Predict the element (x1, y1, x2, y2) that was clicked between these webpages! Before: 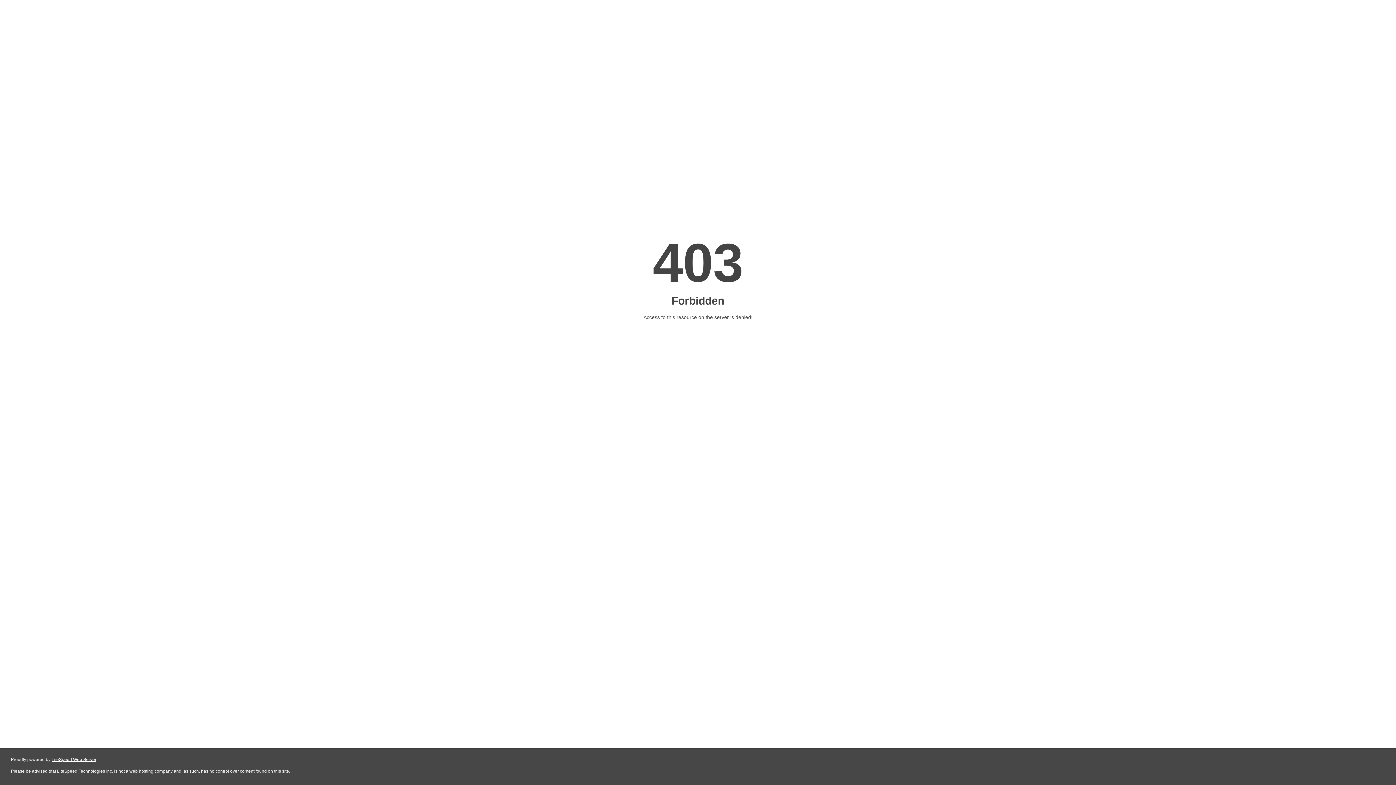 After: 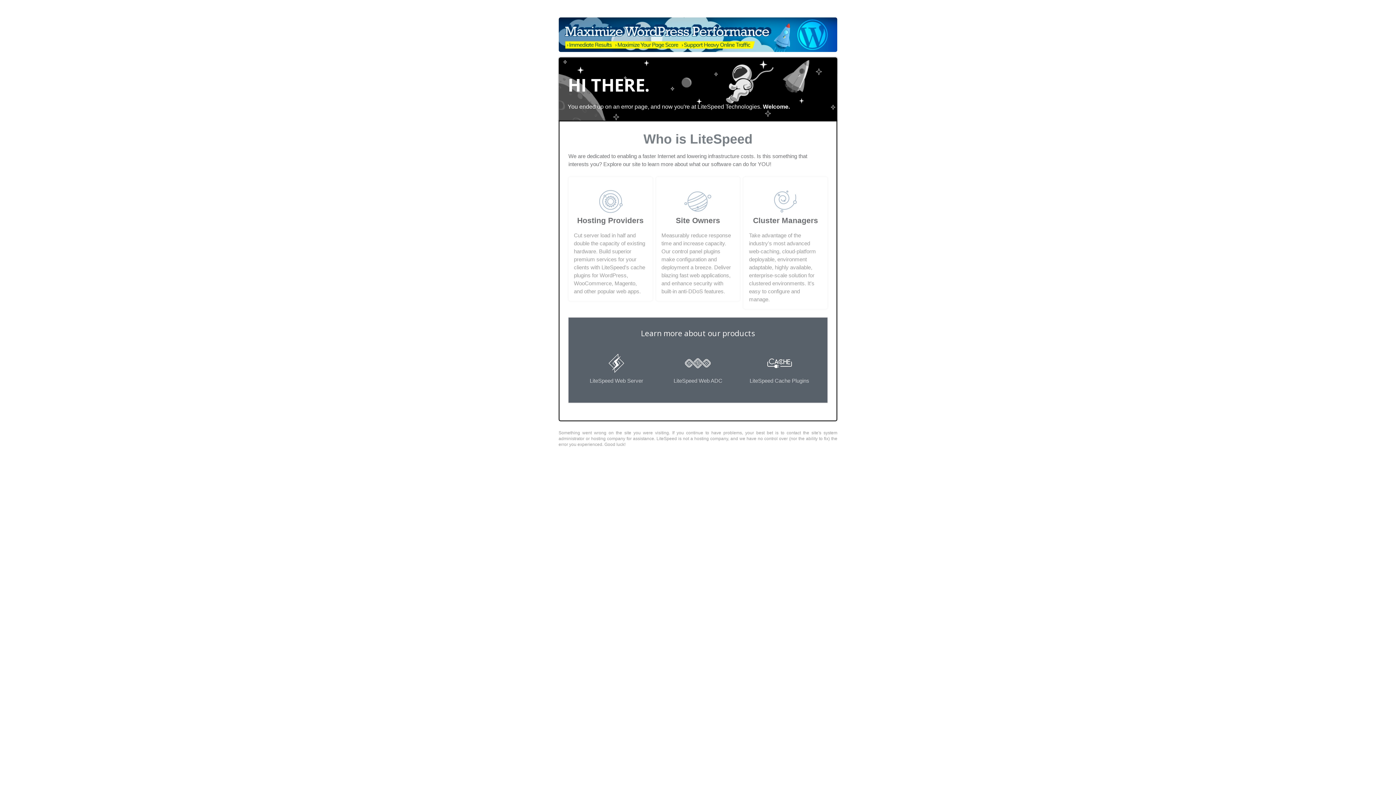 Action: bbox: (51, 757, 96, 762) label: LiteSpeed Web Server